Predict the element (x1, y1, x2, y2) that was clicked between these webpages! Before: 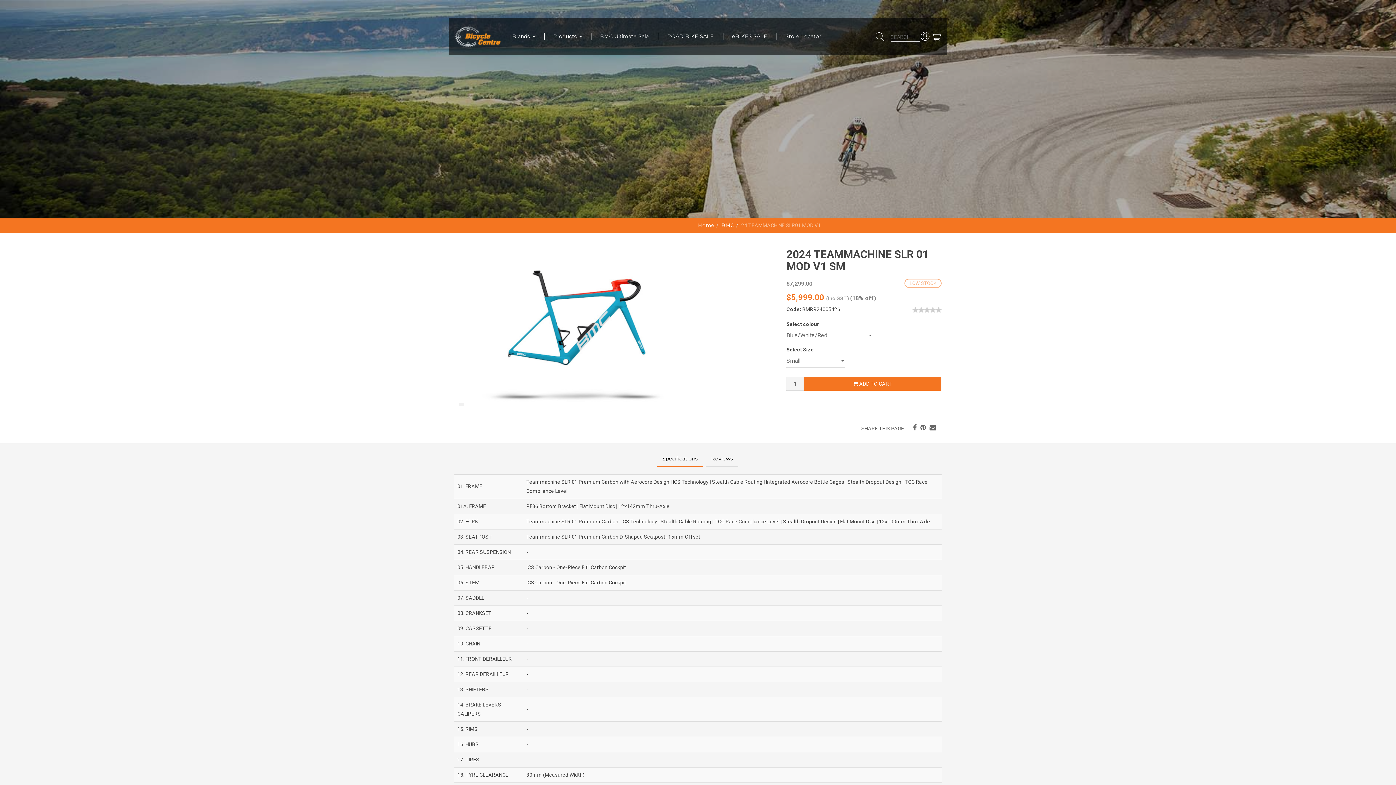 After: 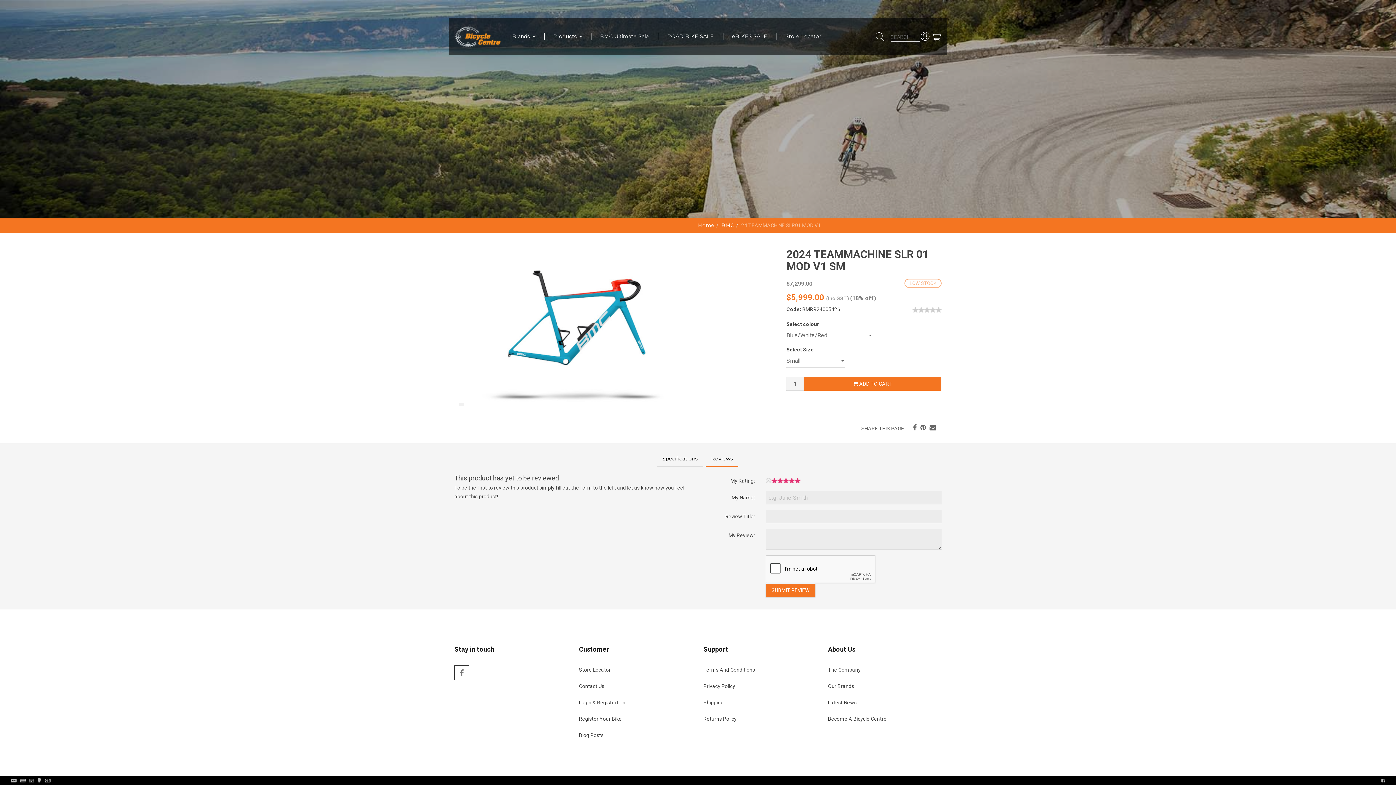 Action: label: Reviews bbox: (705, 450, 738, 467)